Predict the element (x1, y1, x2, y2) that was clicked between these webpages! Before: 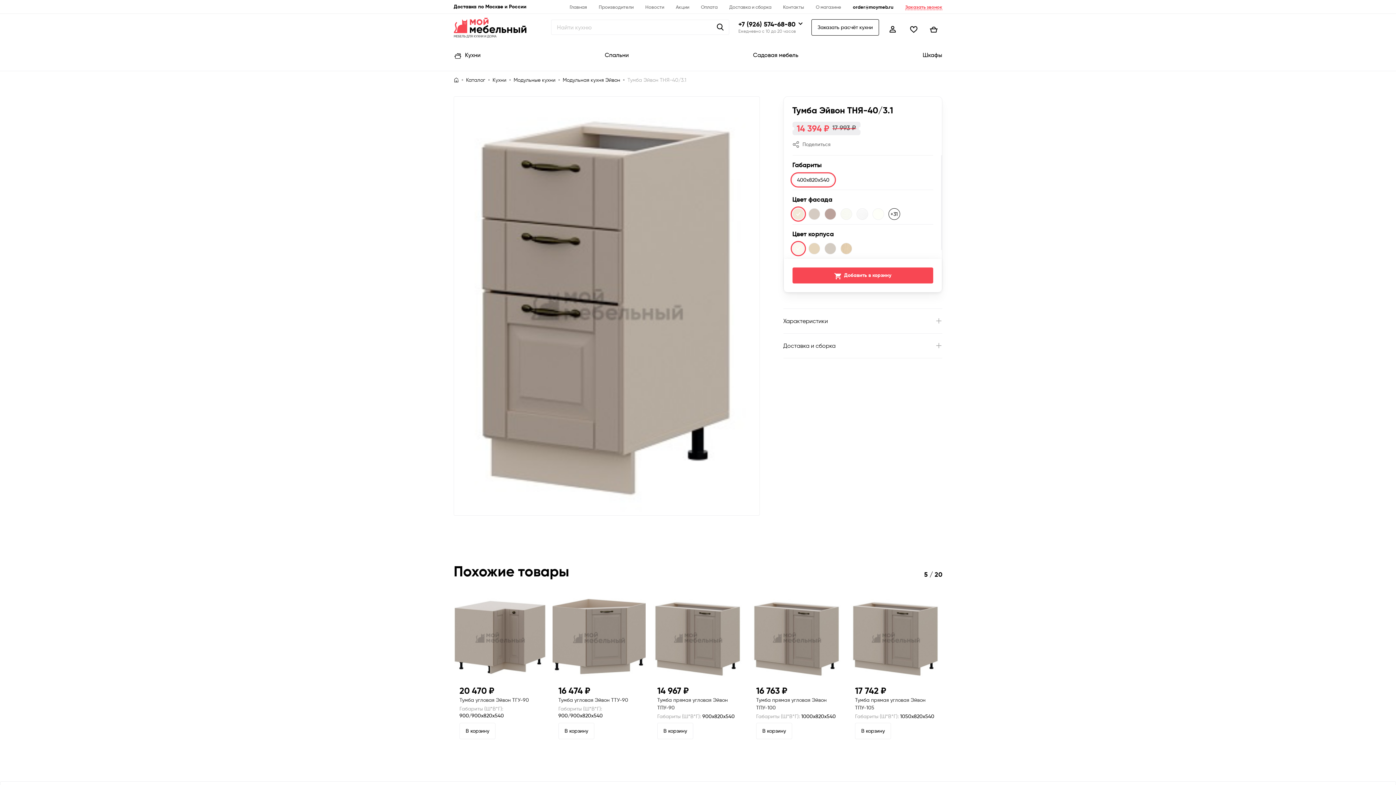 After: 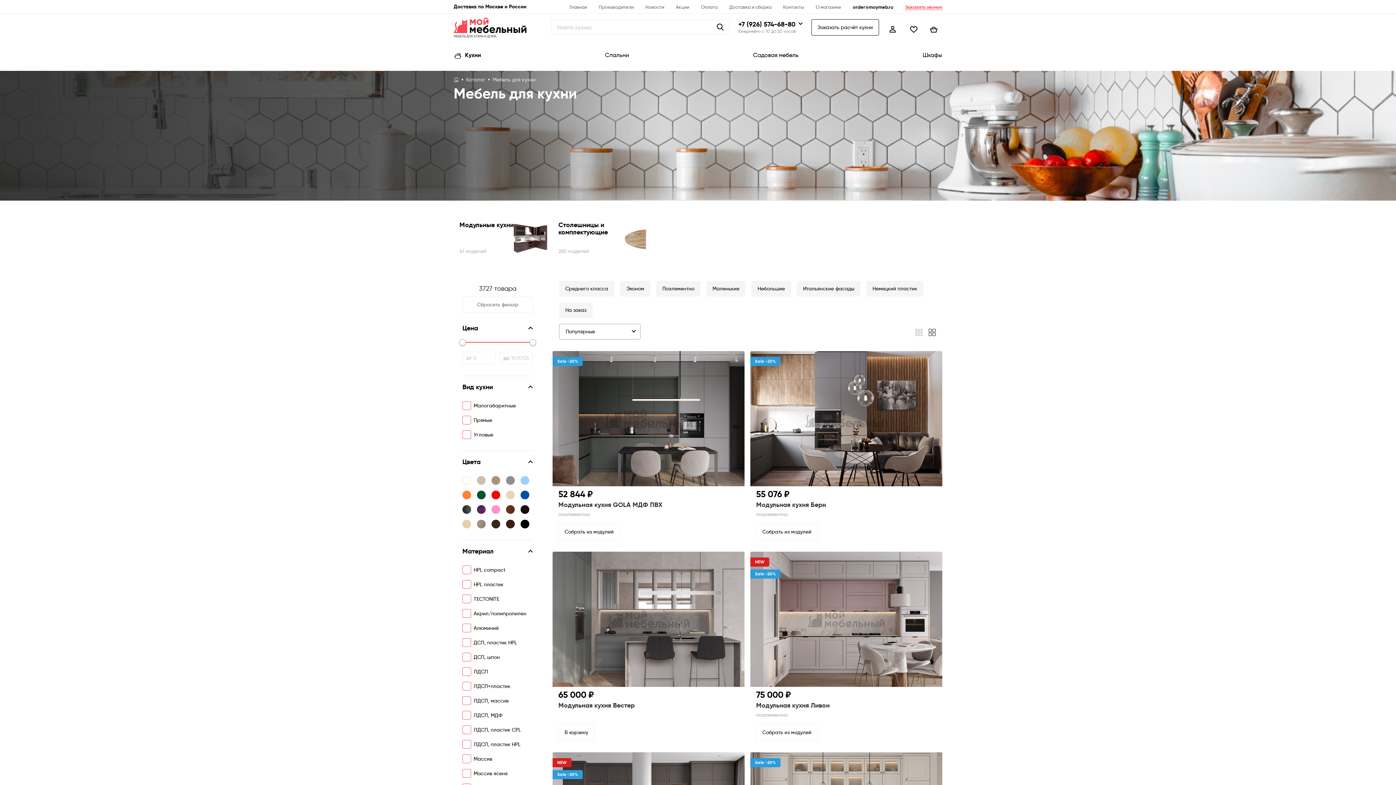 Action: label: Кухни bbox: (492, 77, 506, 83)